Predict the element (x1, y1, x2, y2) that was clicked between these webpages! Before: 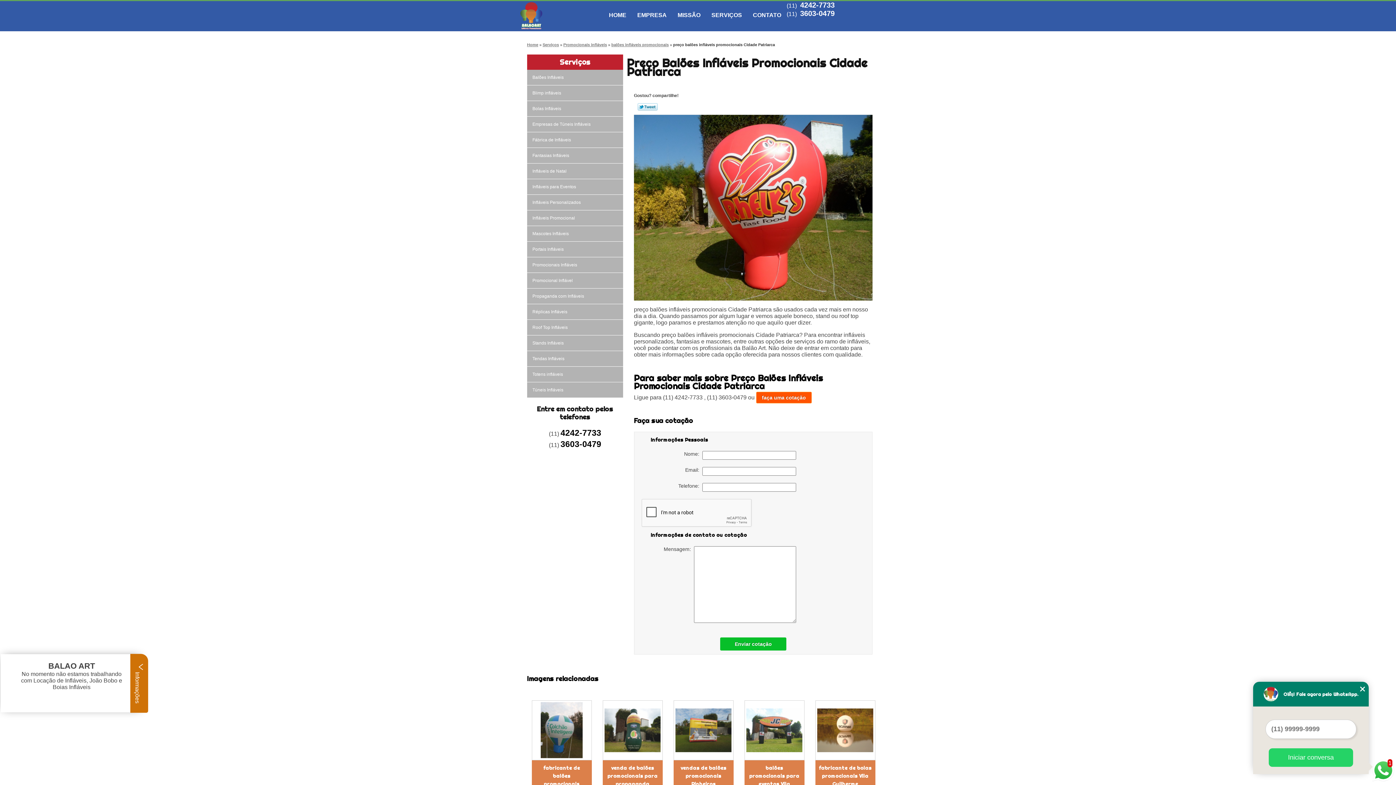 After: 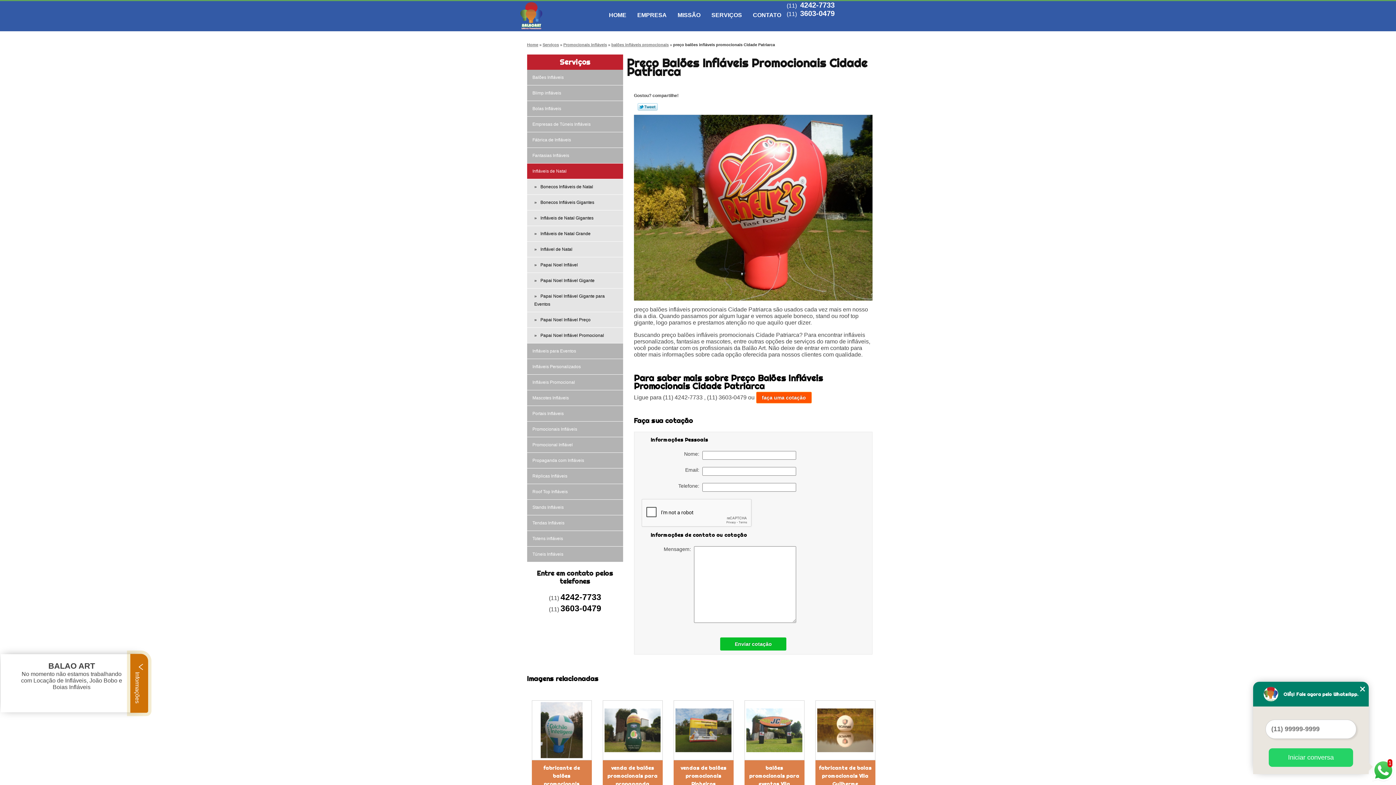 Action: label: Infláveis de Natal  bbox: (527, 163, 623, 179)